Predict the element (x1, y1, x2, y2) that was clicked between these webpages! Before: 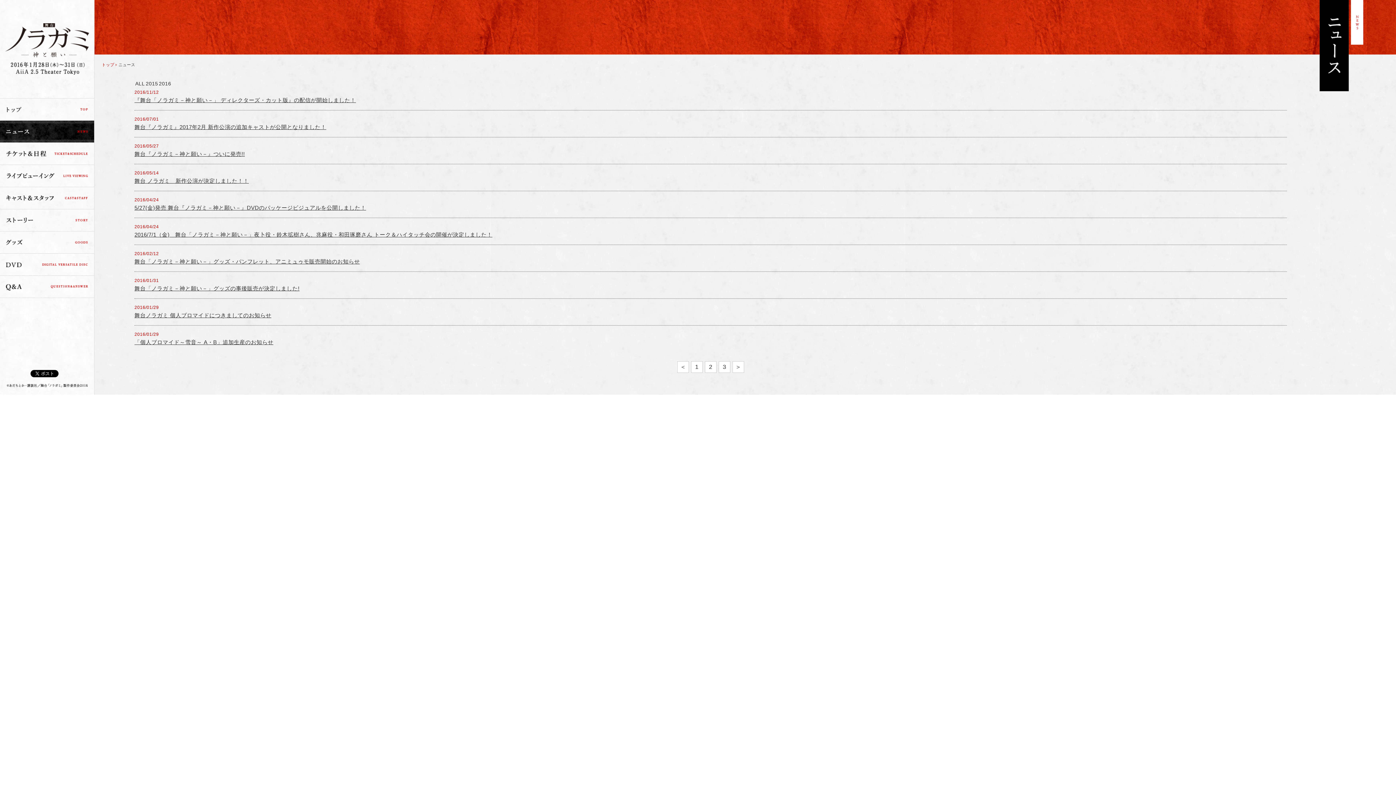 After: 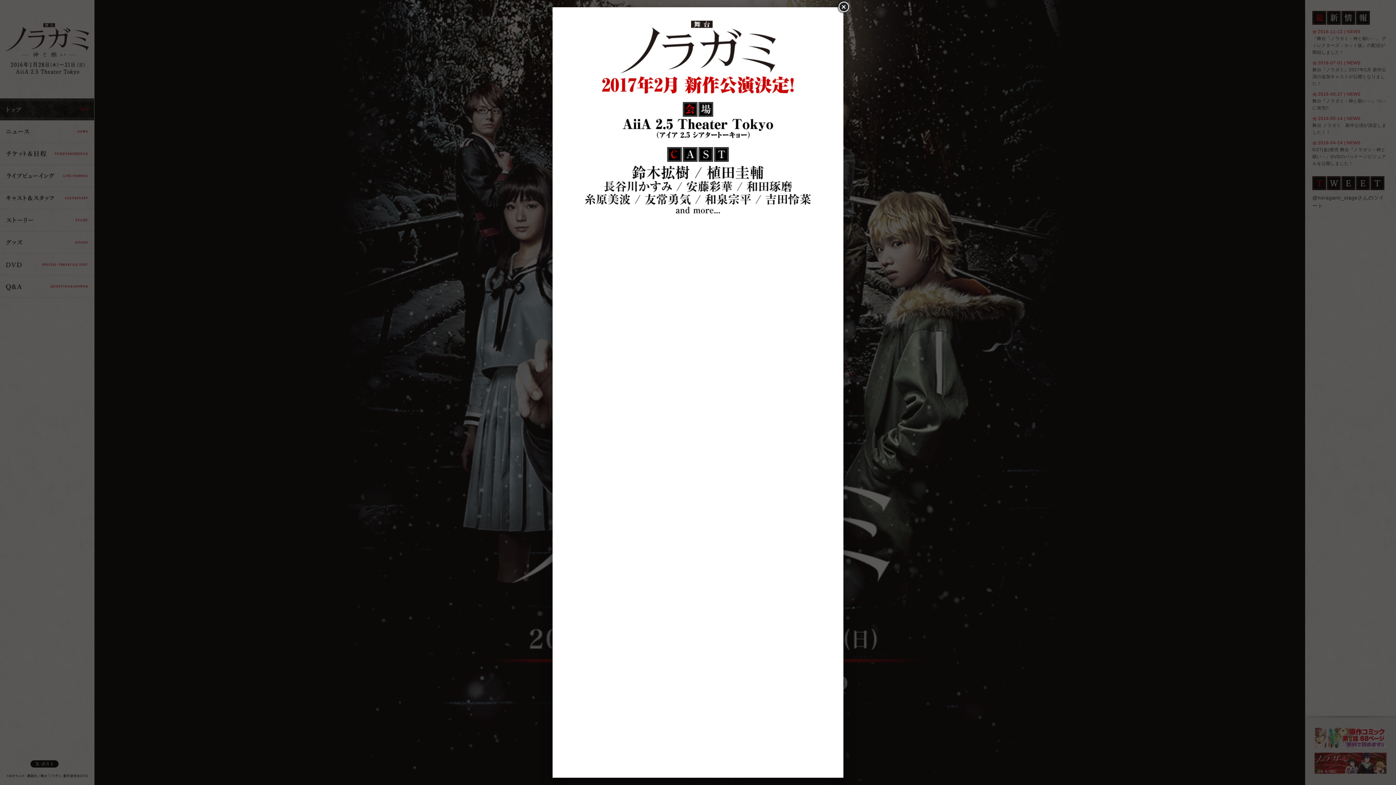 Action: bbox: (101, 62, 114, 66) label: トップ